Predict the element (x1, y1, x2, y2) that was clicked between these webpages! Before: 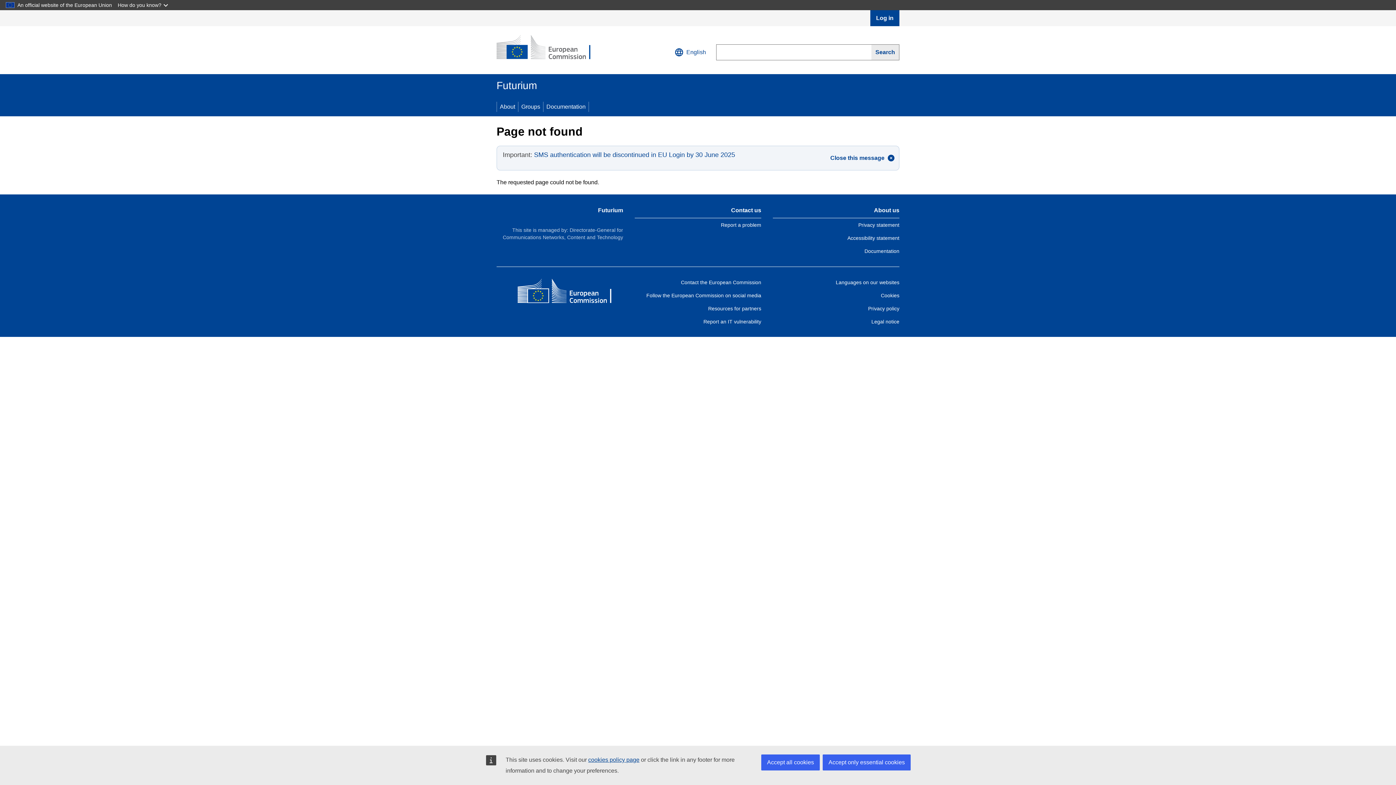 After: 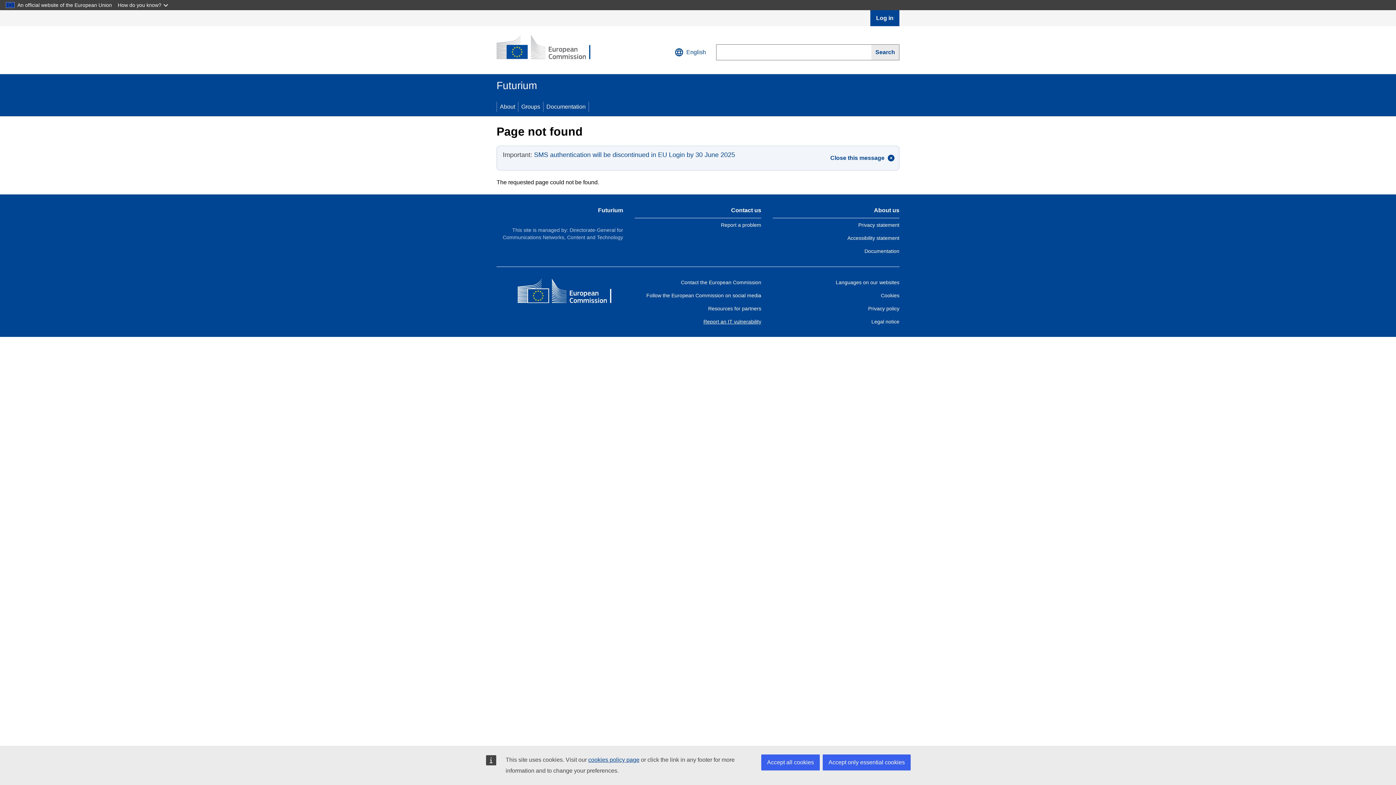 Action: bbox: (703, 319, 761, 324) label: Report an IT vulnerability